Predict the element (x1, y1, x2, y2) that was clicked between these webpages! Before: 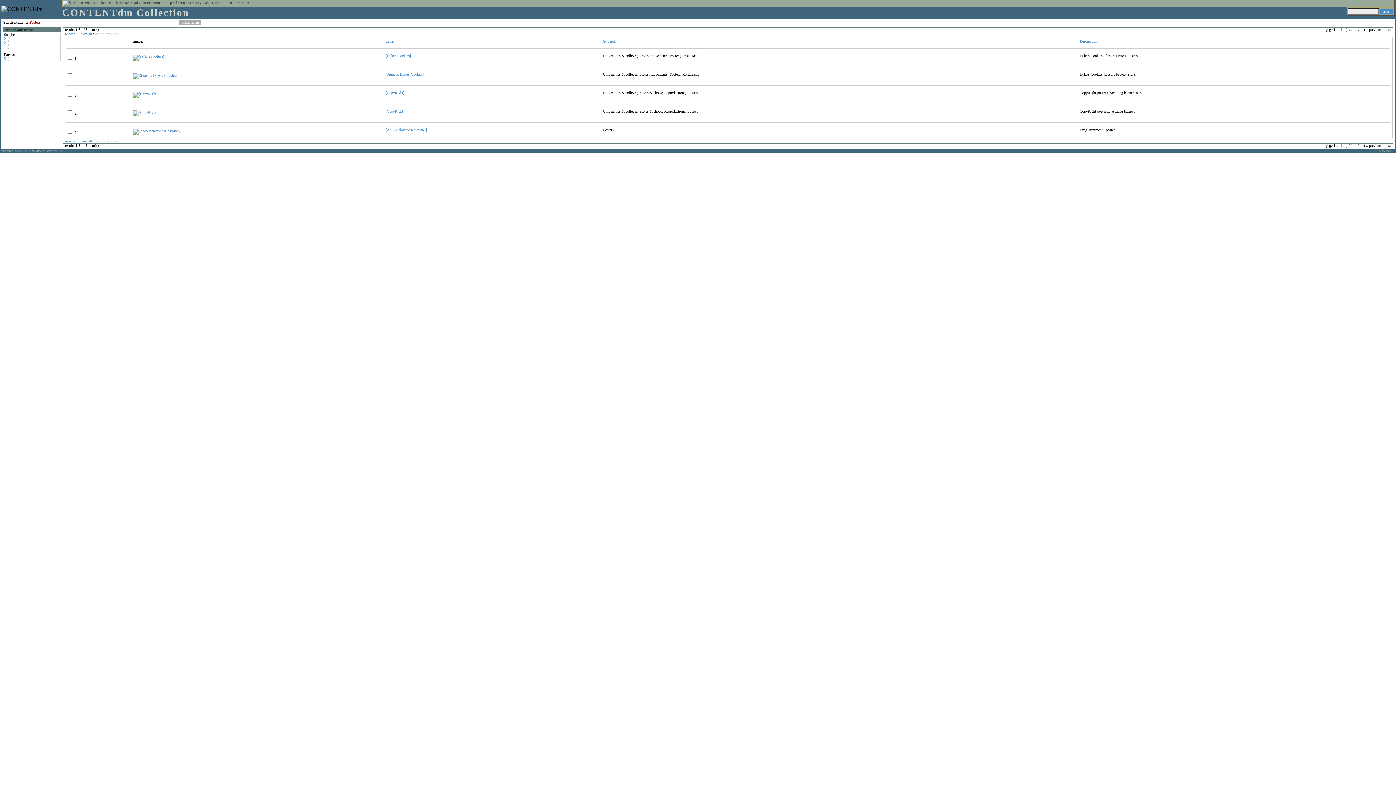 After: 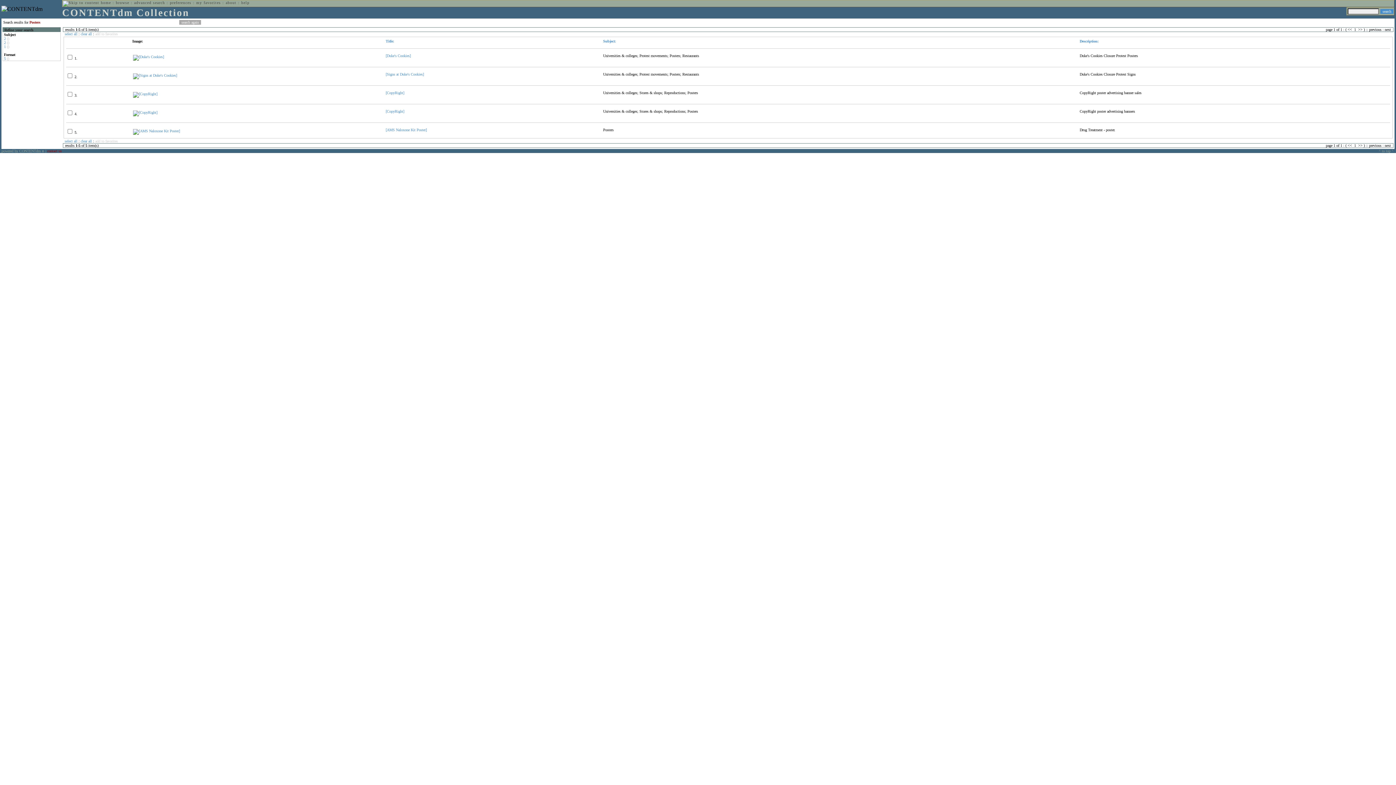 Action: bbox: (47, 149, 61, 153) label: contact us